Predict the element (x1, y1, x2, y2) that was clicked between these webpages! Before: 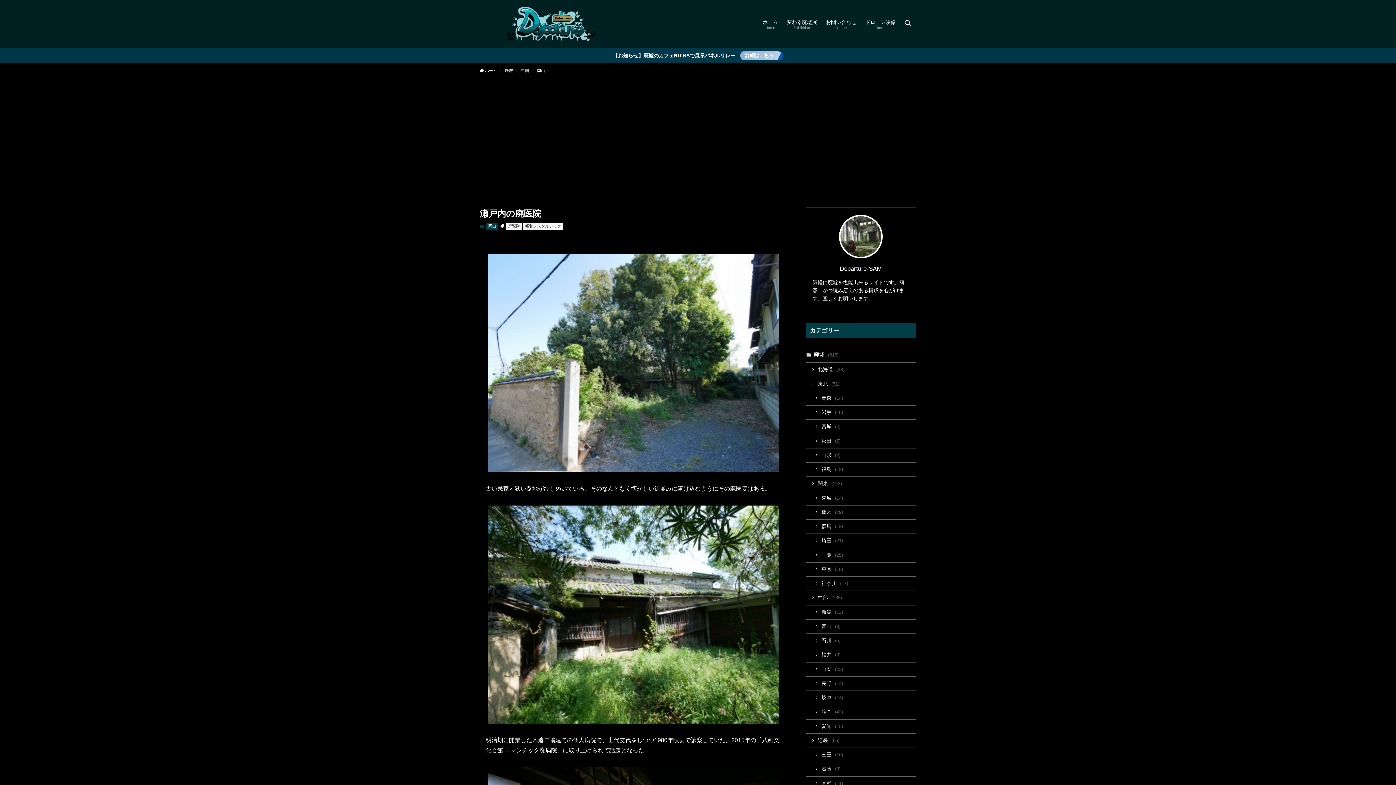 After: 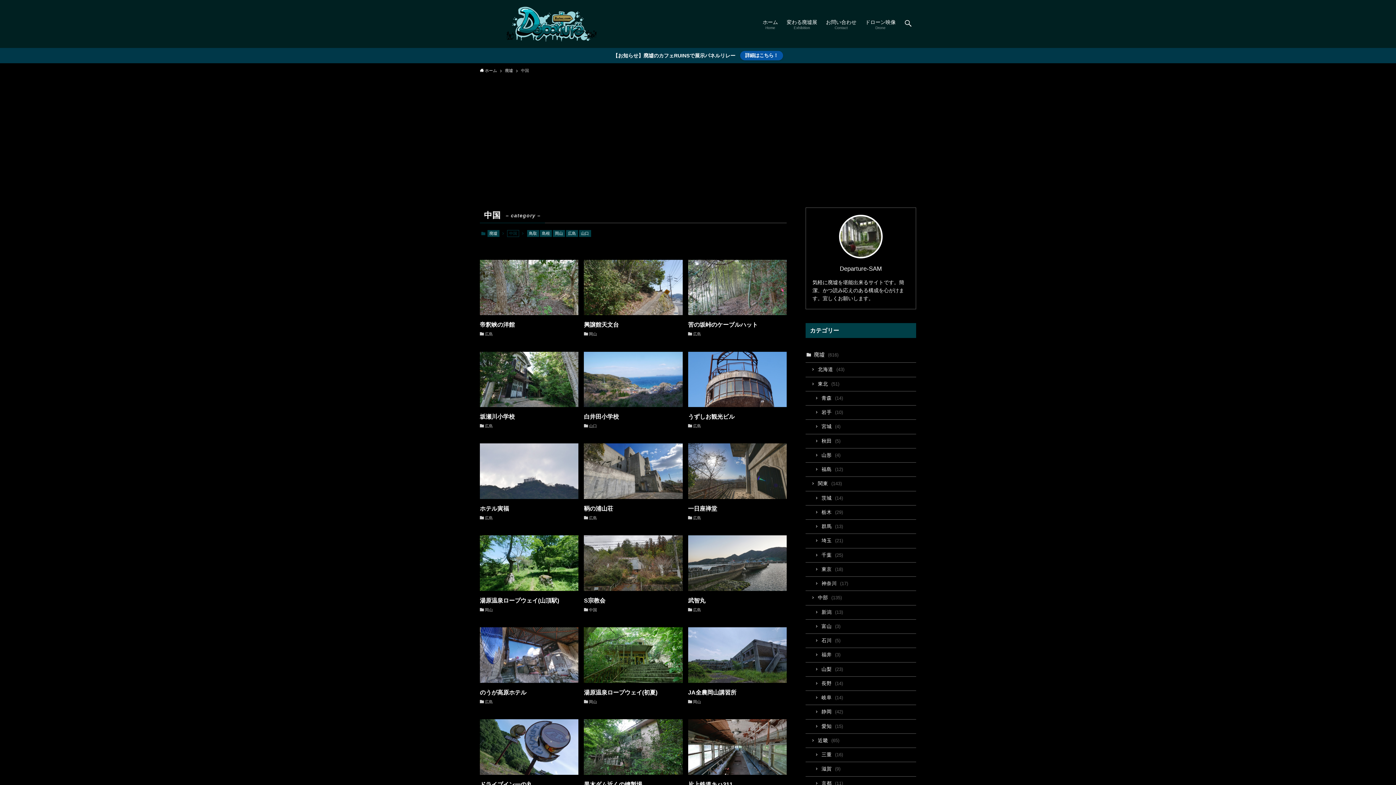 Action: bbox: (521, 67, 529, 73) label: 中国